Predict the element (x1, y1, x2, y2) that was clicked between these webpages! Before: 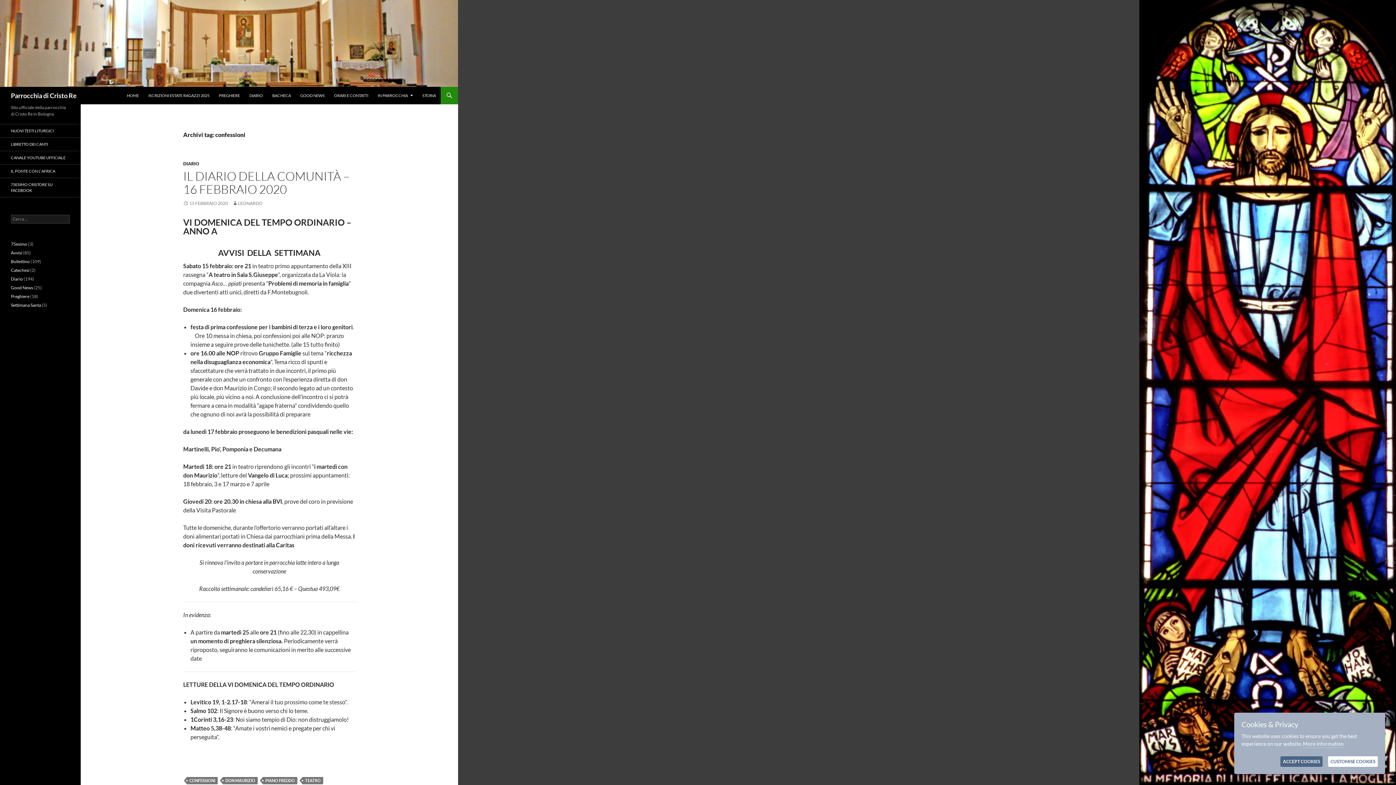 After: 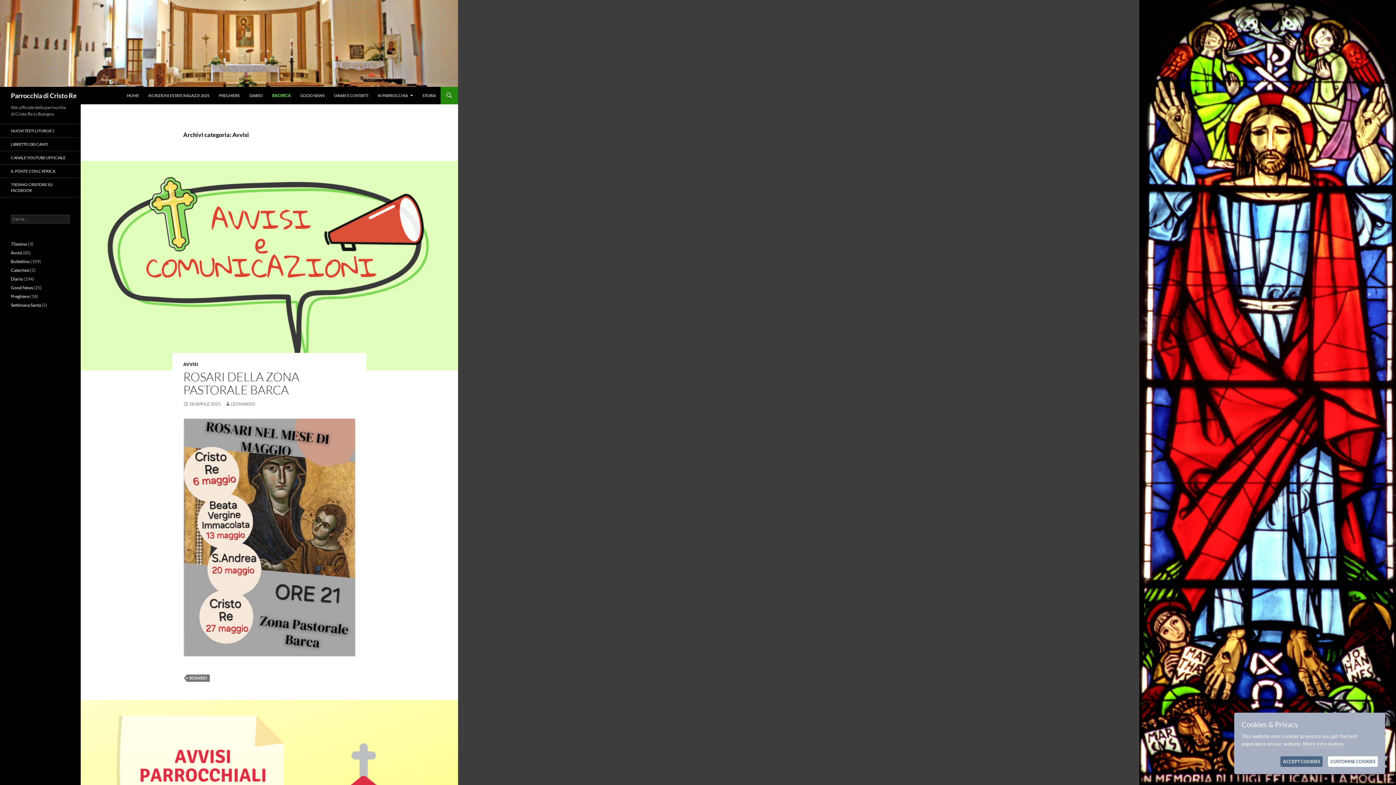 Action: bbox: (10, 250, 22, 255) label: Avvisi